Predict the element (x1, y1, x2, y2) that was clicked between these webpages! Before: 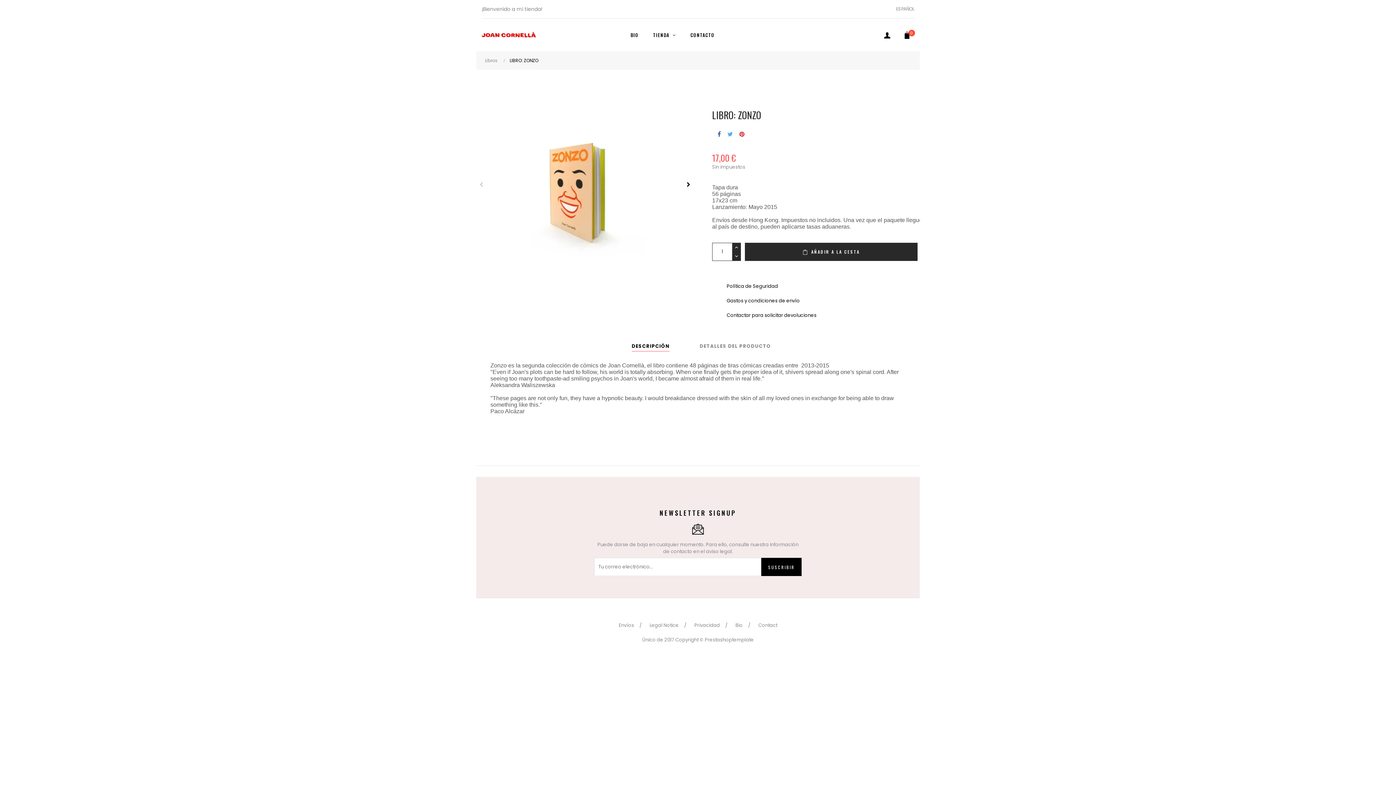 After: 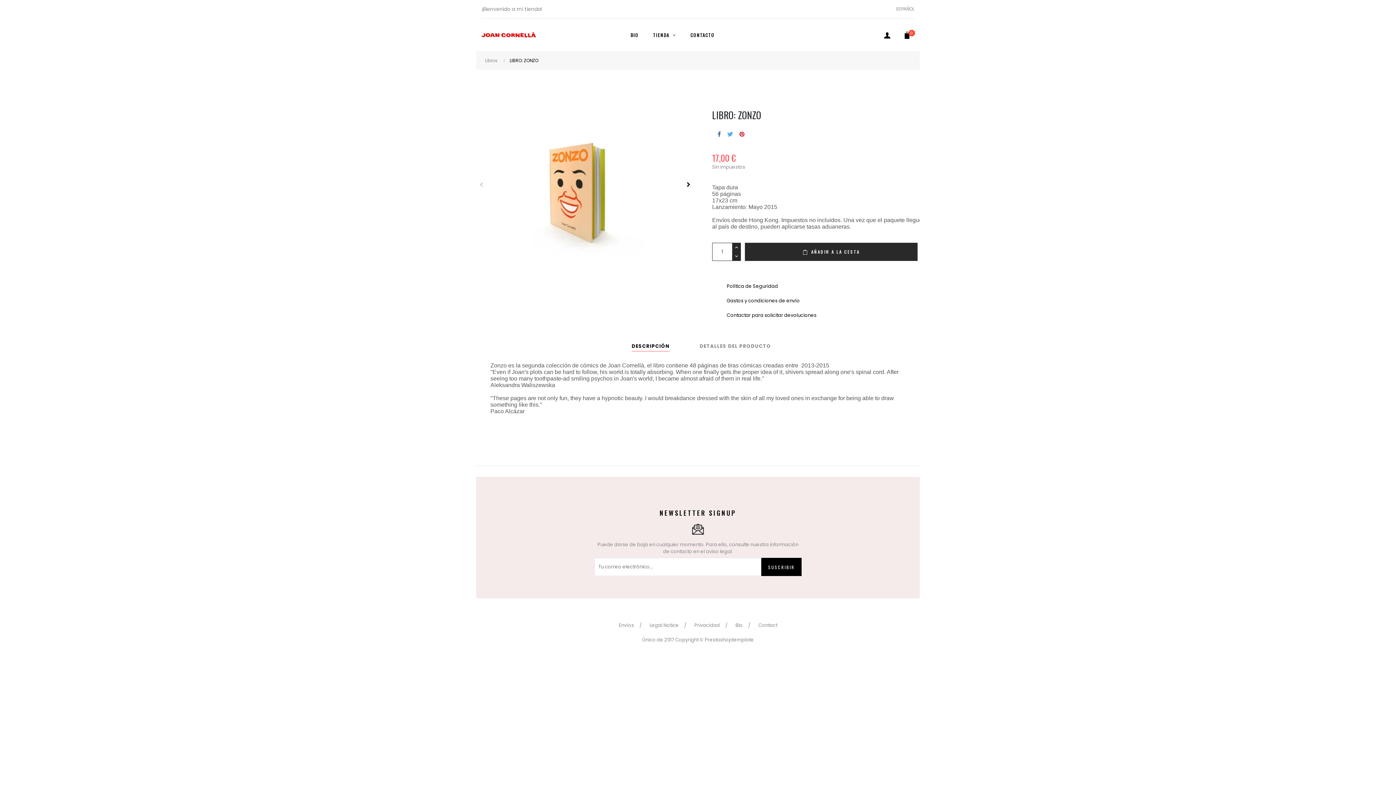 Action: bbox: (727, 129, 733, 138) label: Tuitear